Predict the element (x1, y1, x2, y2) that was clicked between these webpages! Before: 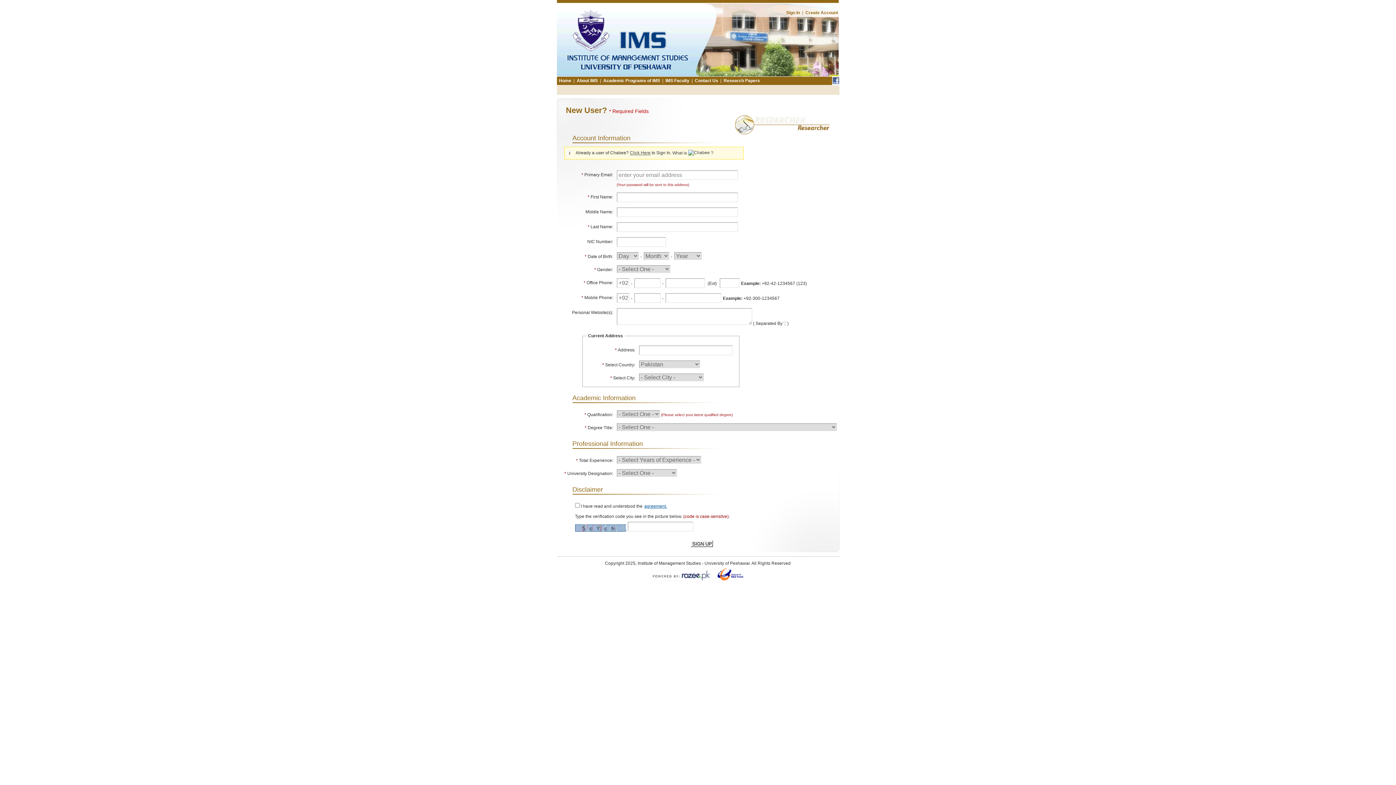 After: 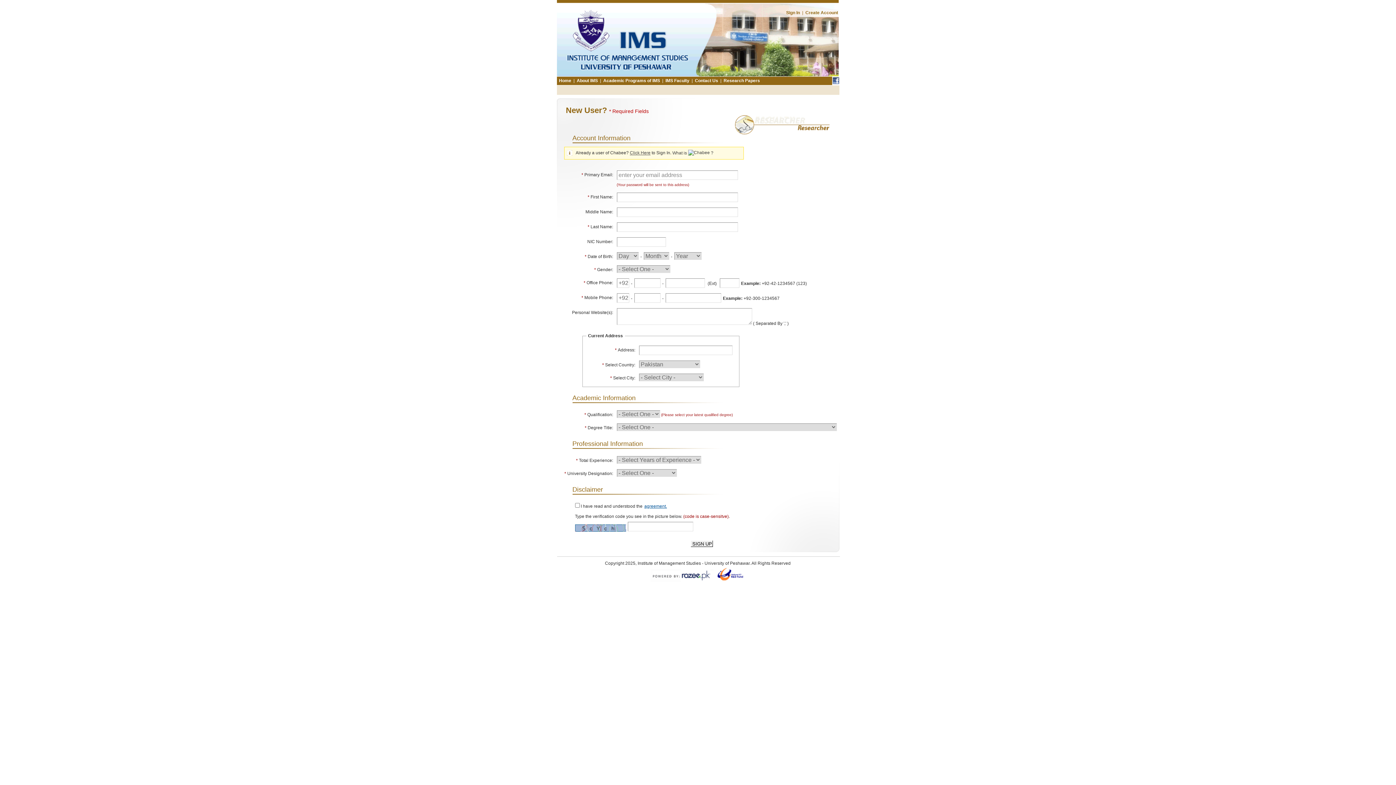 Action: bbox: (650, 578, 713, 583)